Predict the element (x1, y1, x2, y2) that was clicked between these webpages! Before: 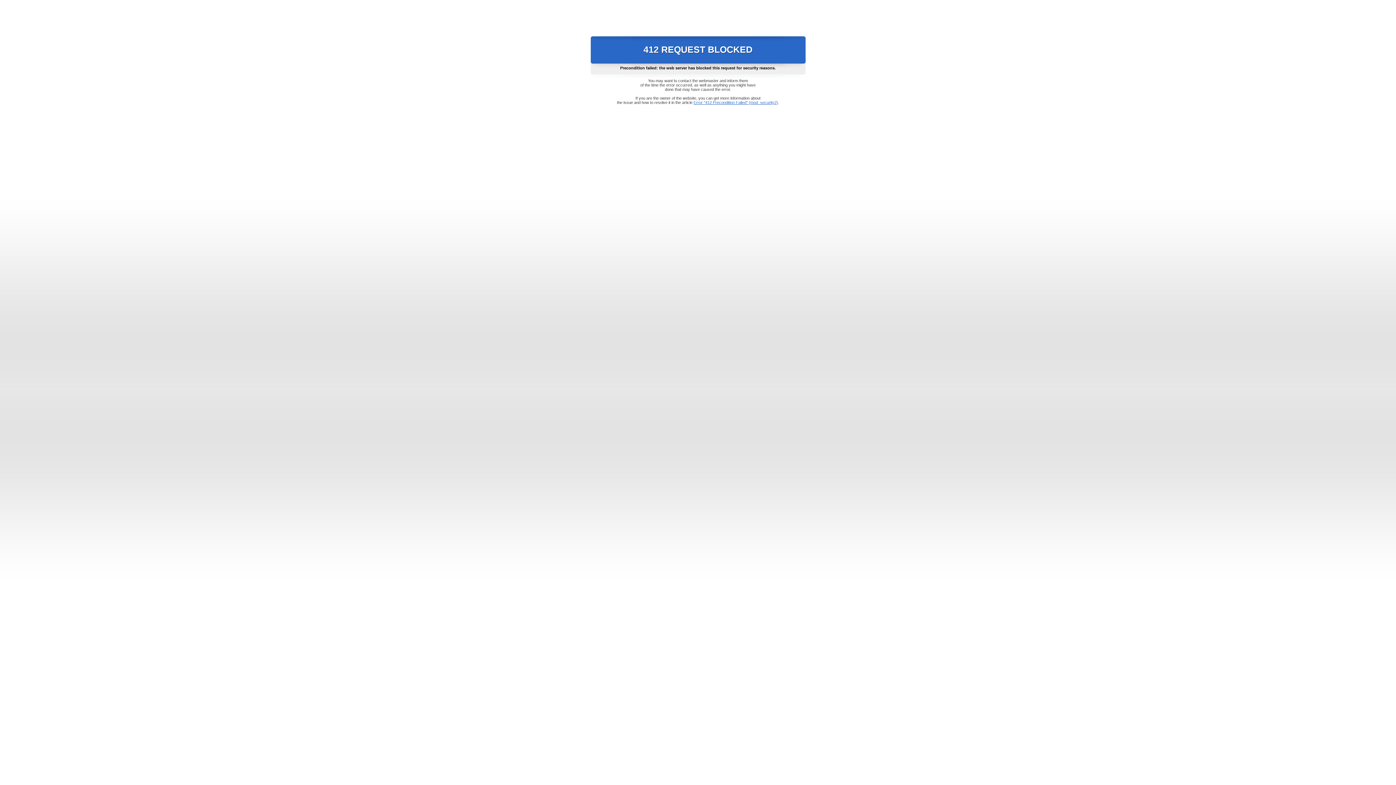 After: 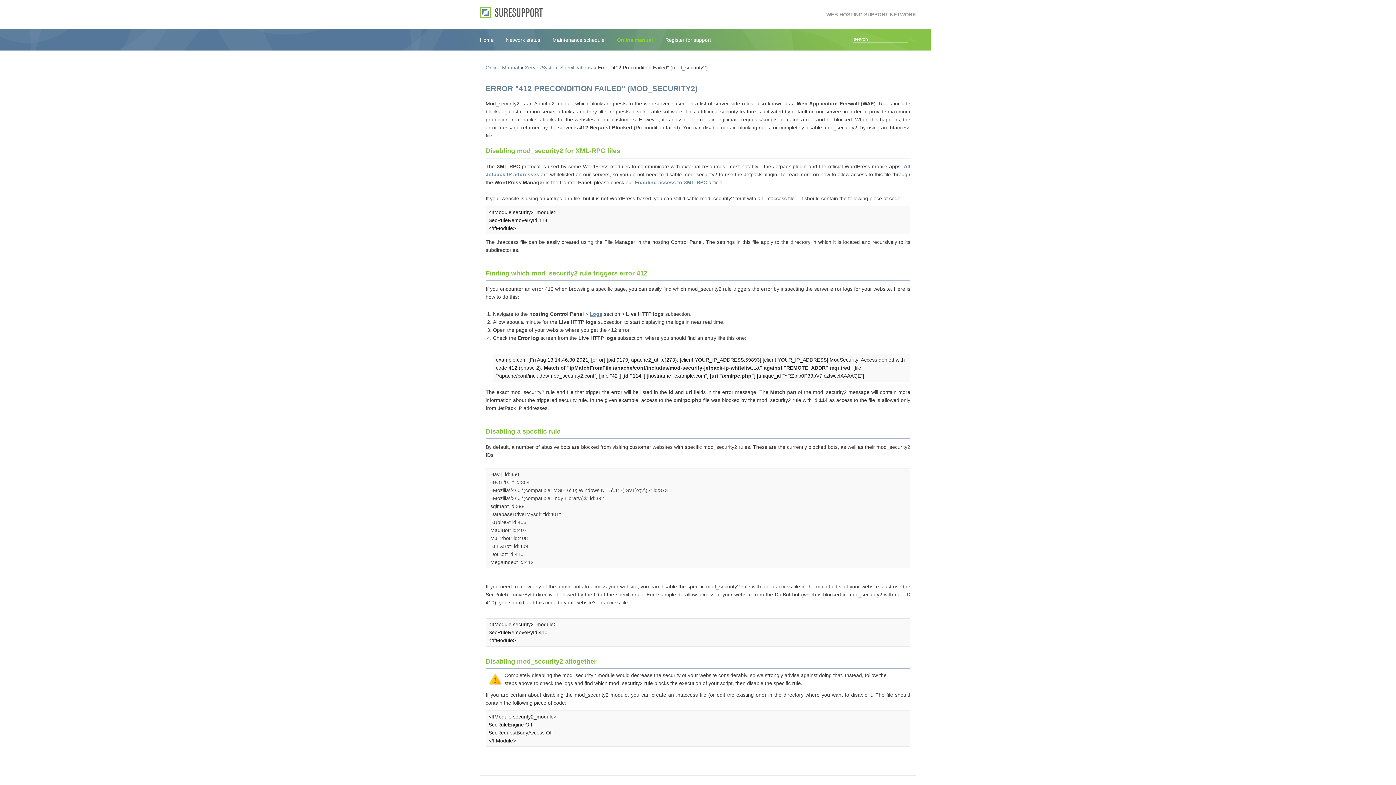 Action: bbox: (693, 100, 778, 104) label: Error "412 Precondition Failed" (mod_security2)